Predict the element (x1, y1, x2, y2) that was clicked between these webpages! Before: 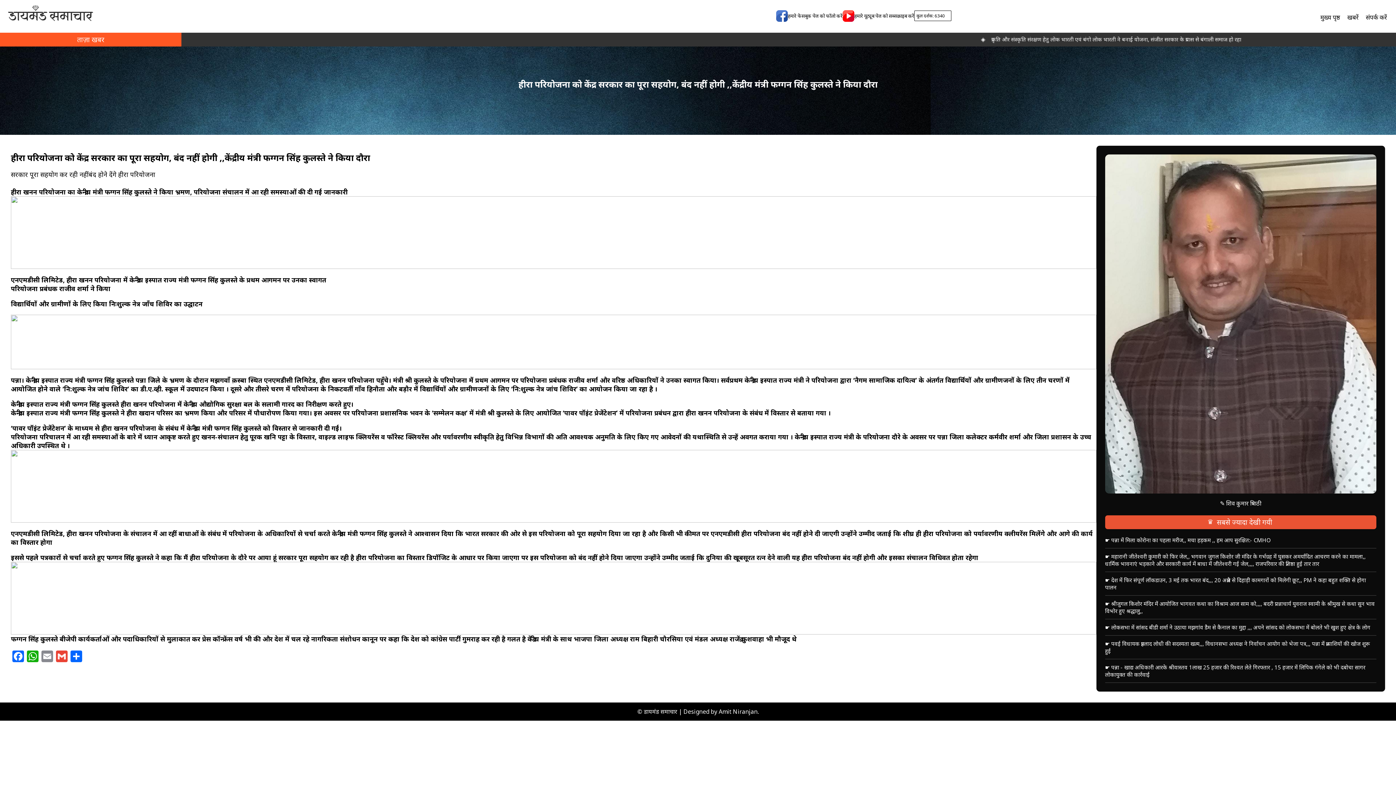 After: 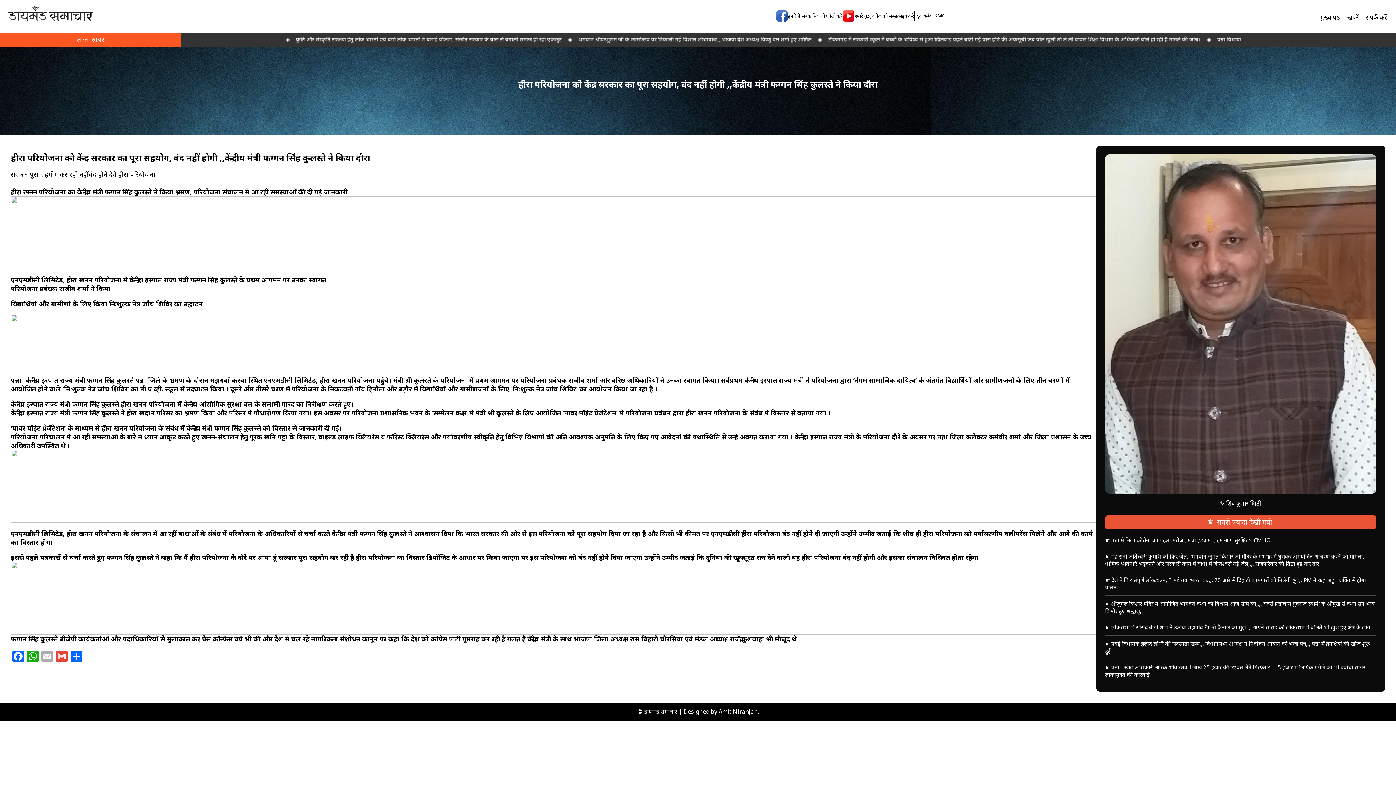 Action: label: Email bbox: (40, 650, 54, 662)